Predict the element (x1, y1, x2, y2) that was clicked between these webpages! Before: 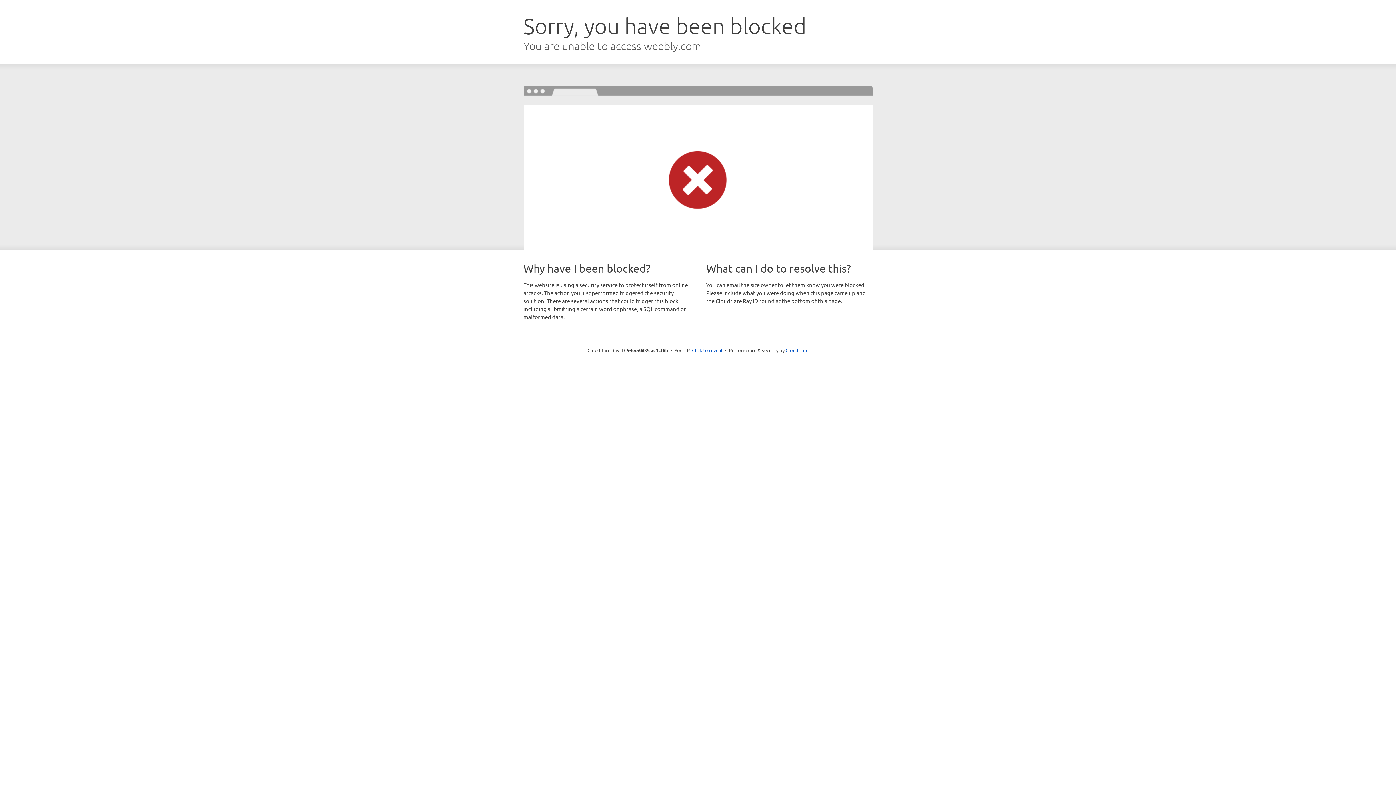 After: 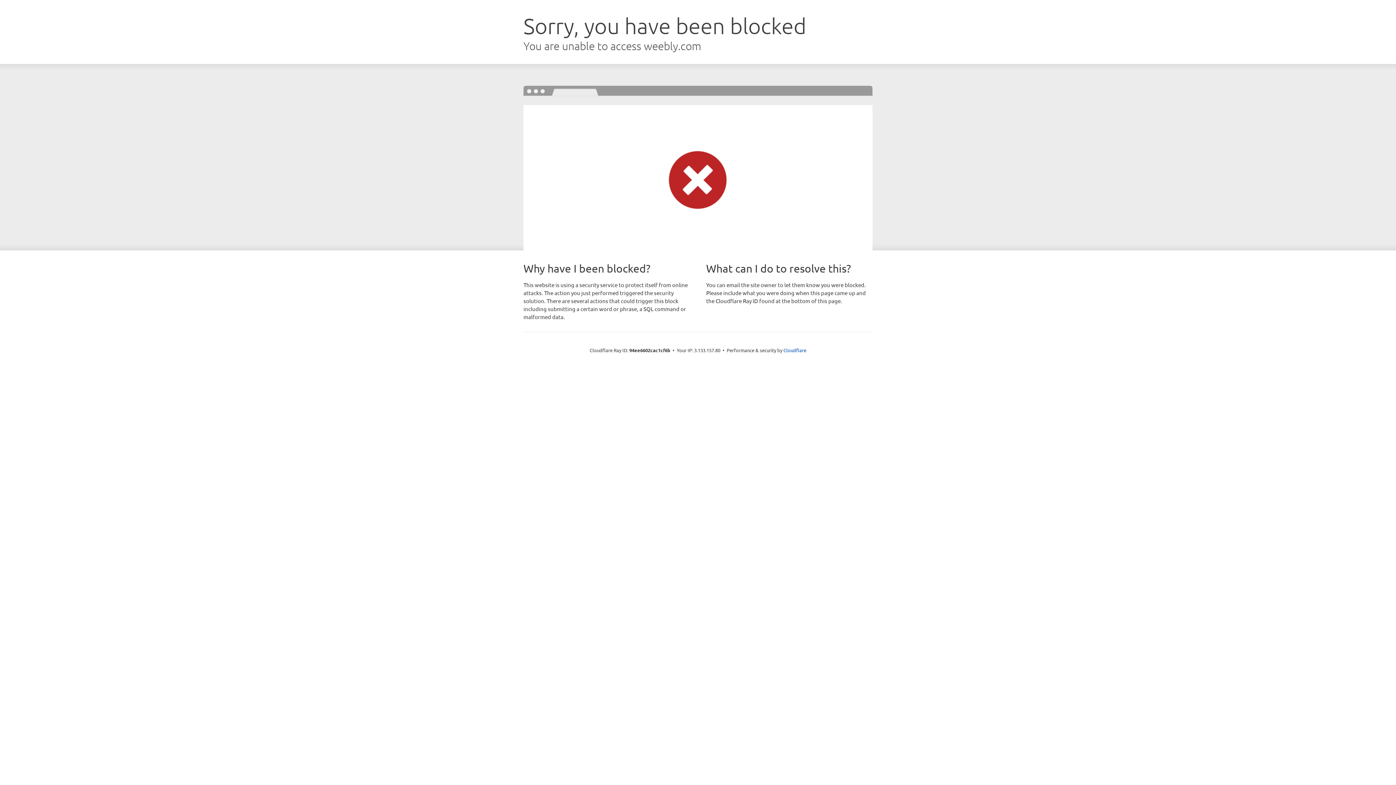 Action: bbox: (692, 346, 722, 353) label: Click to reveal